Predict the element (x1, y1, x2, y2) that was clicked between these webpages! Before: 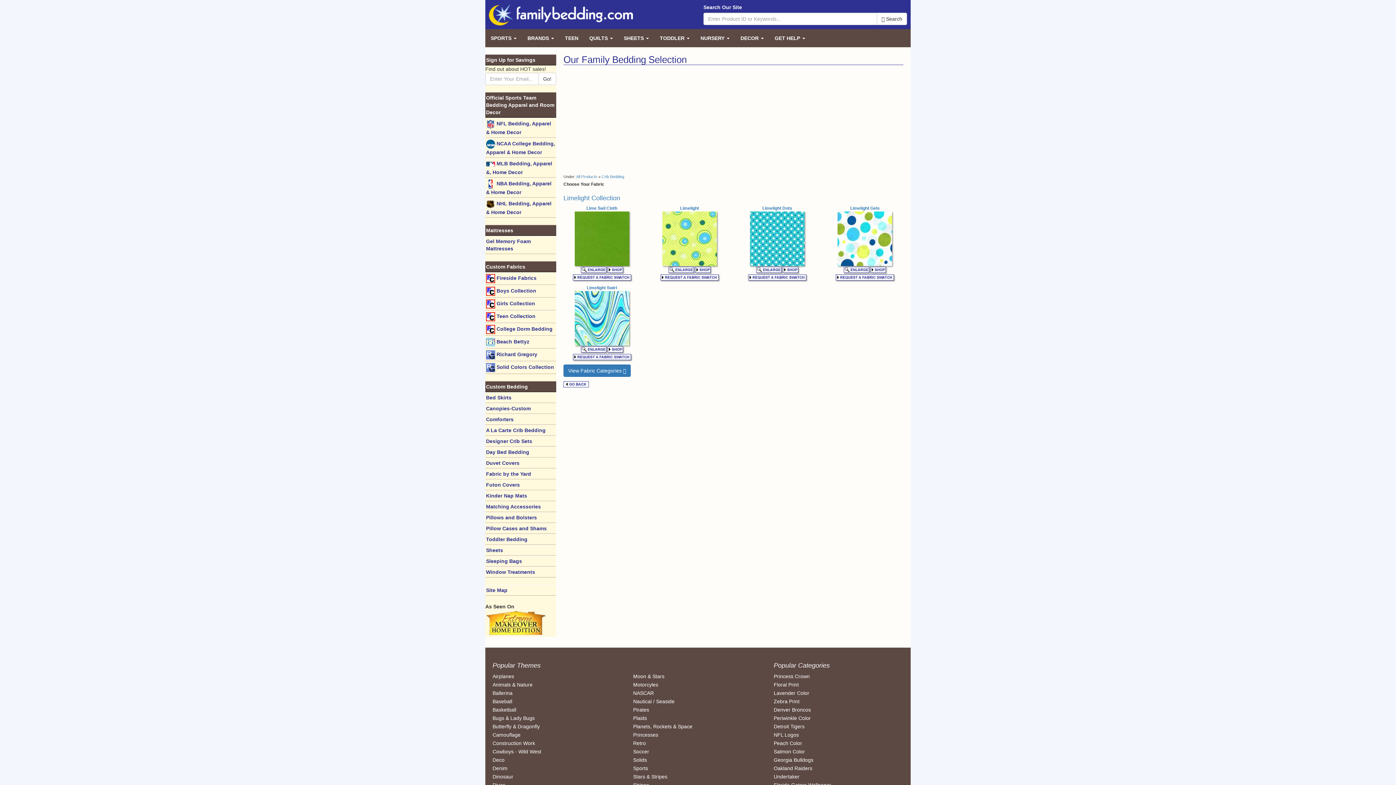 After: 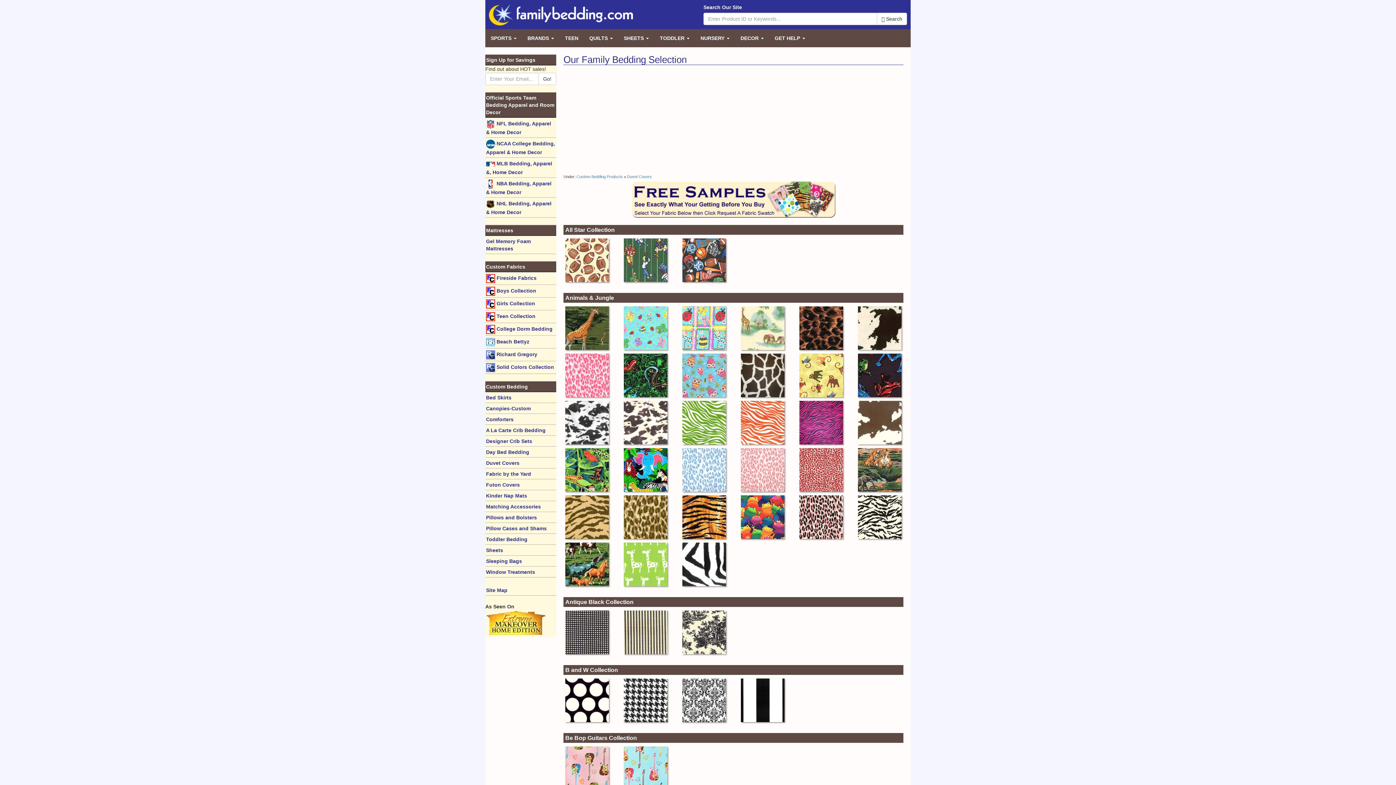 Action: bbox: (485, 457, 556, 468) label: Duvet Covers